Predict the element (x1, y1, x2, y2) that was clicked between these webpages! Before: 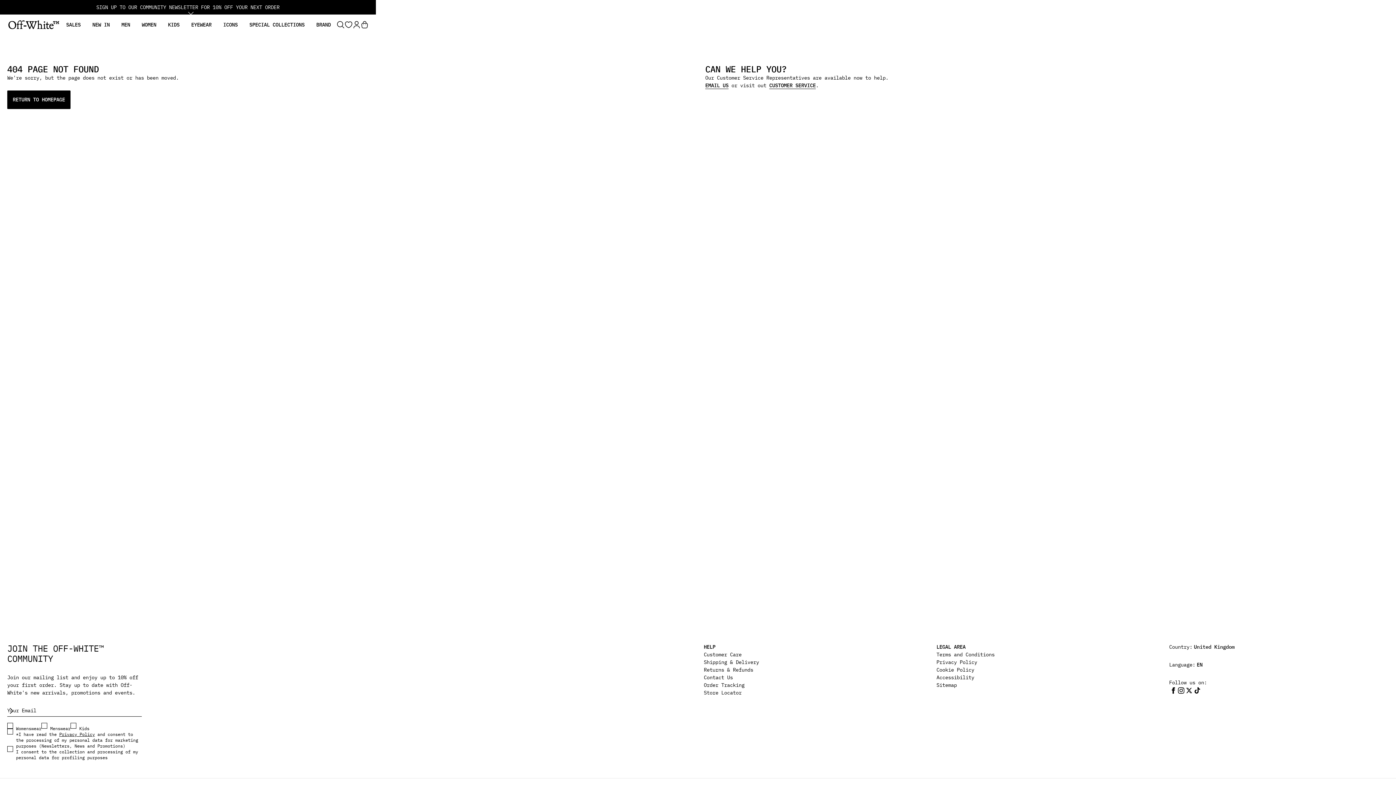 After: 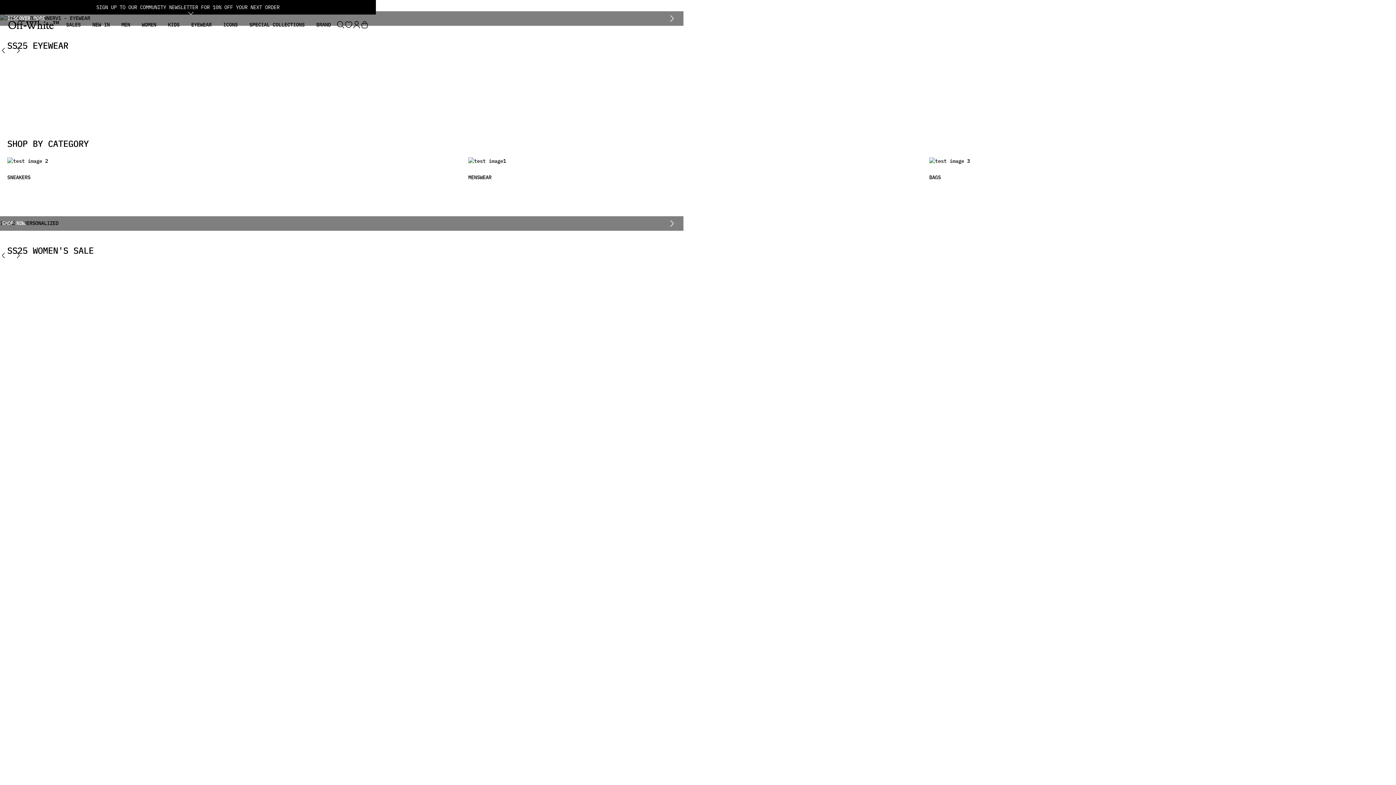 Action: bbox: (7, 14, 60, 34)